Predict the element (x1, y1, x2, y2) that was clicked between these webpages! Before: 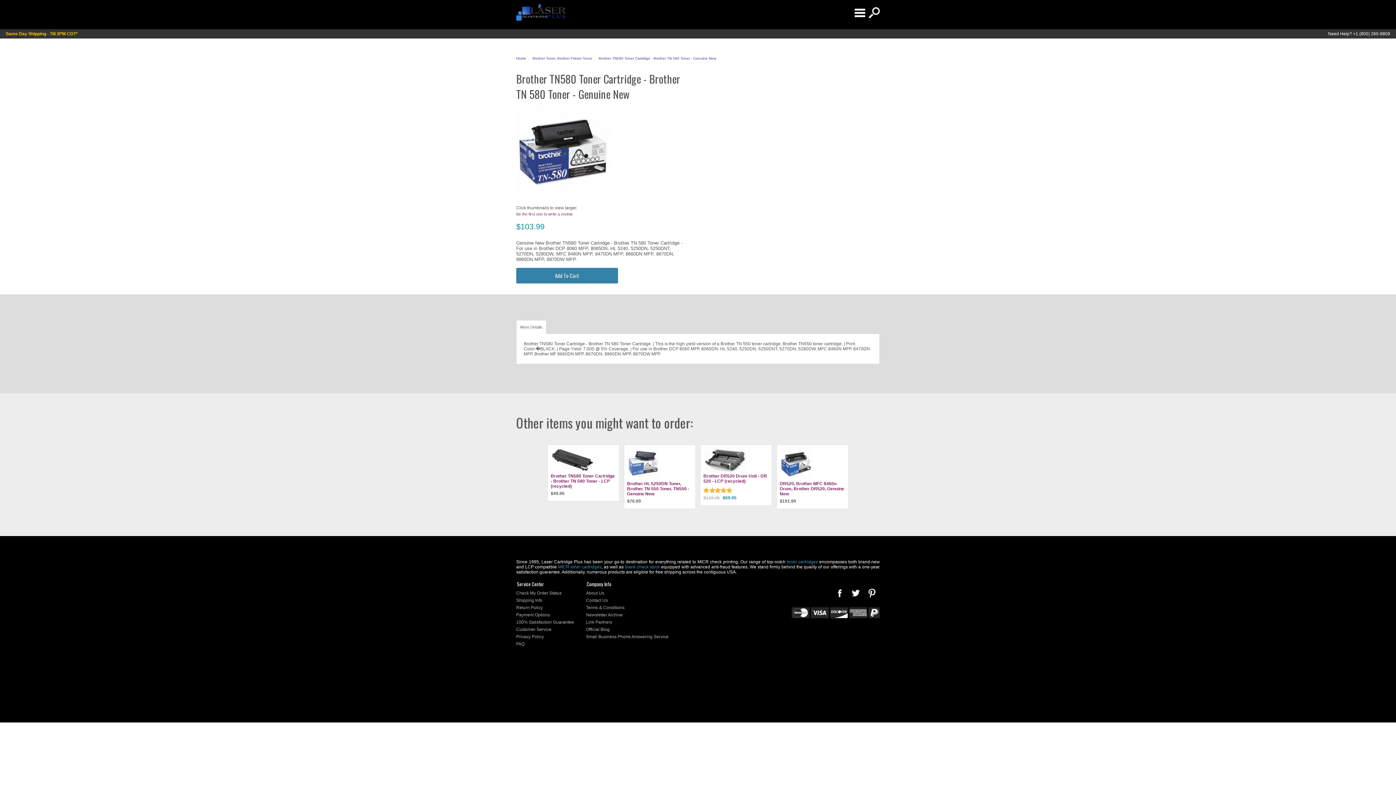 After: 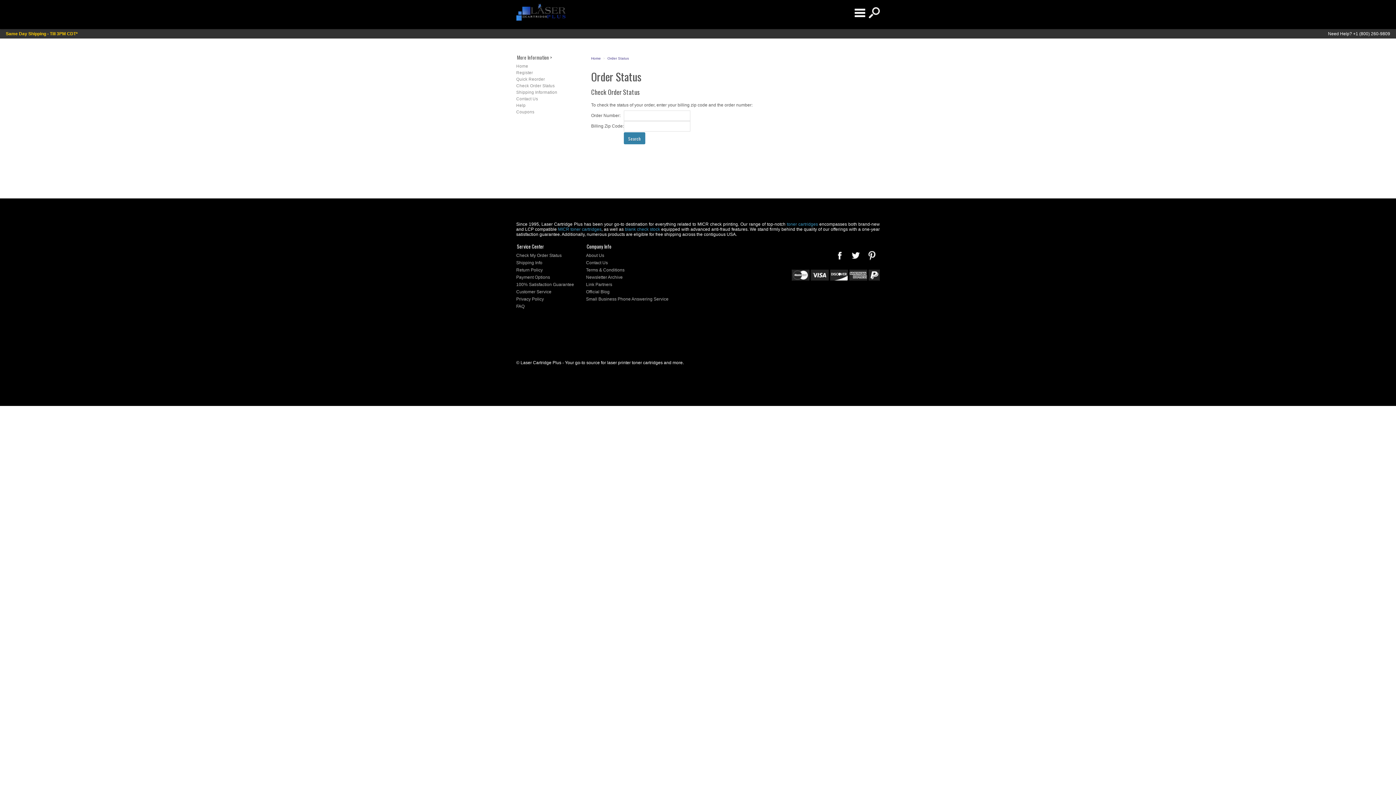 Action: label: Check My Order Status bbox: (516, 589, 574, 597)